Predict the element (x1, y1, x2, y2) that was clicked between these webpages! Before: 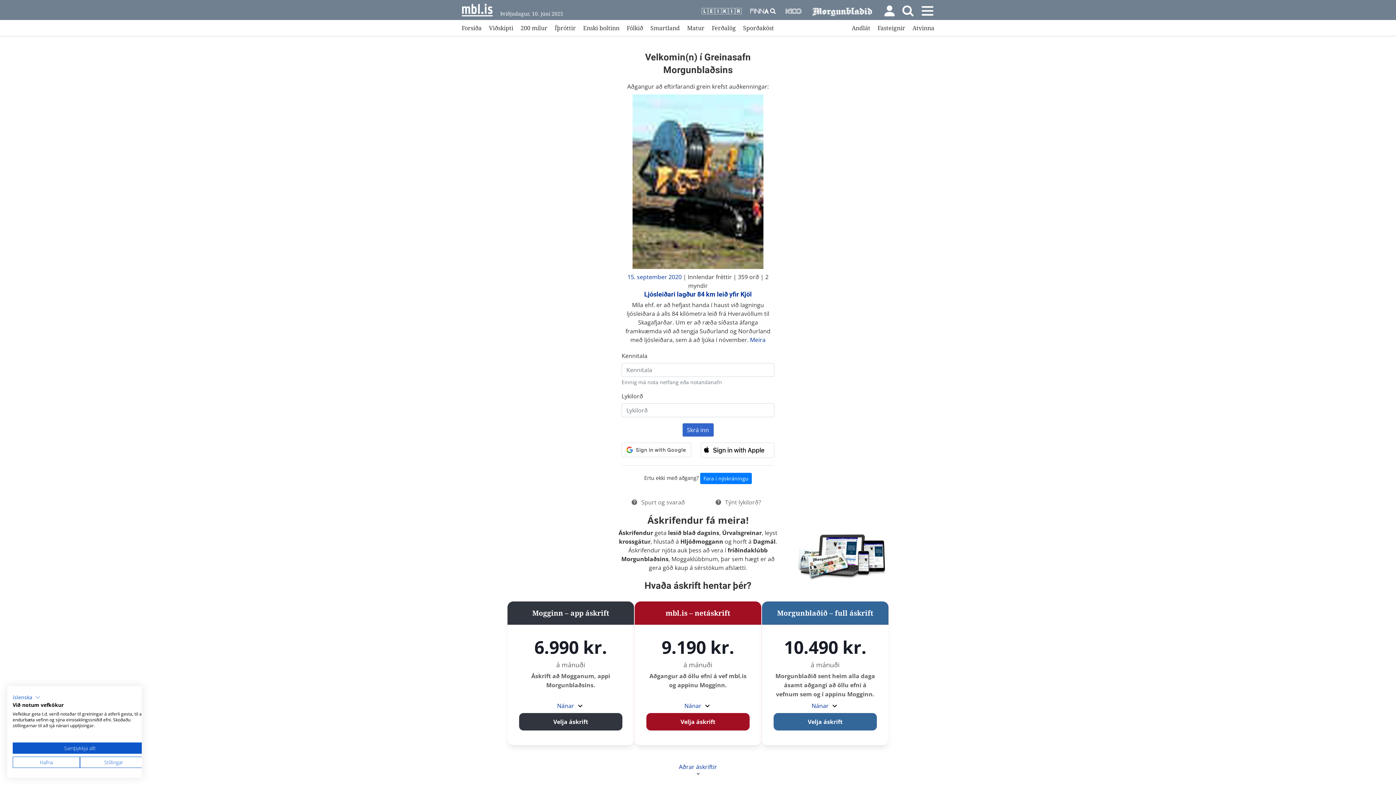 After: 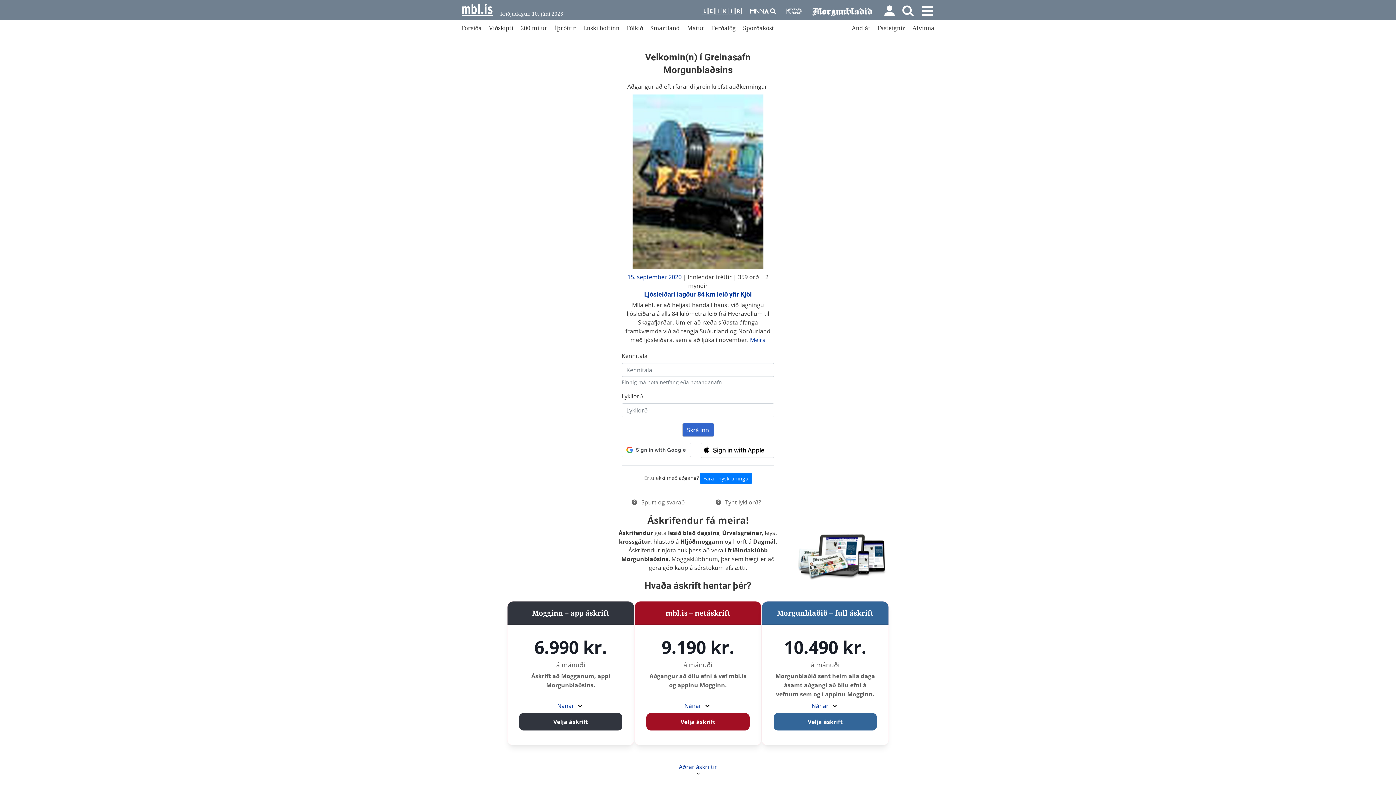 Action: bbox: (12, 757, 80, 768) label: Neita öllum cookie